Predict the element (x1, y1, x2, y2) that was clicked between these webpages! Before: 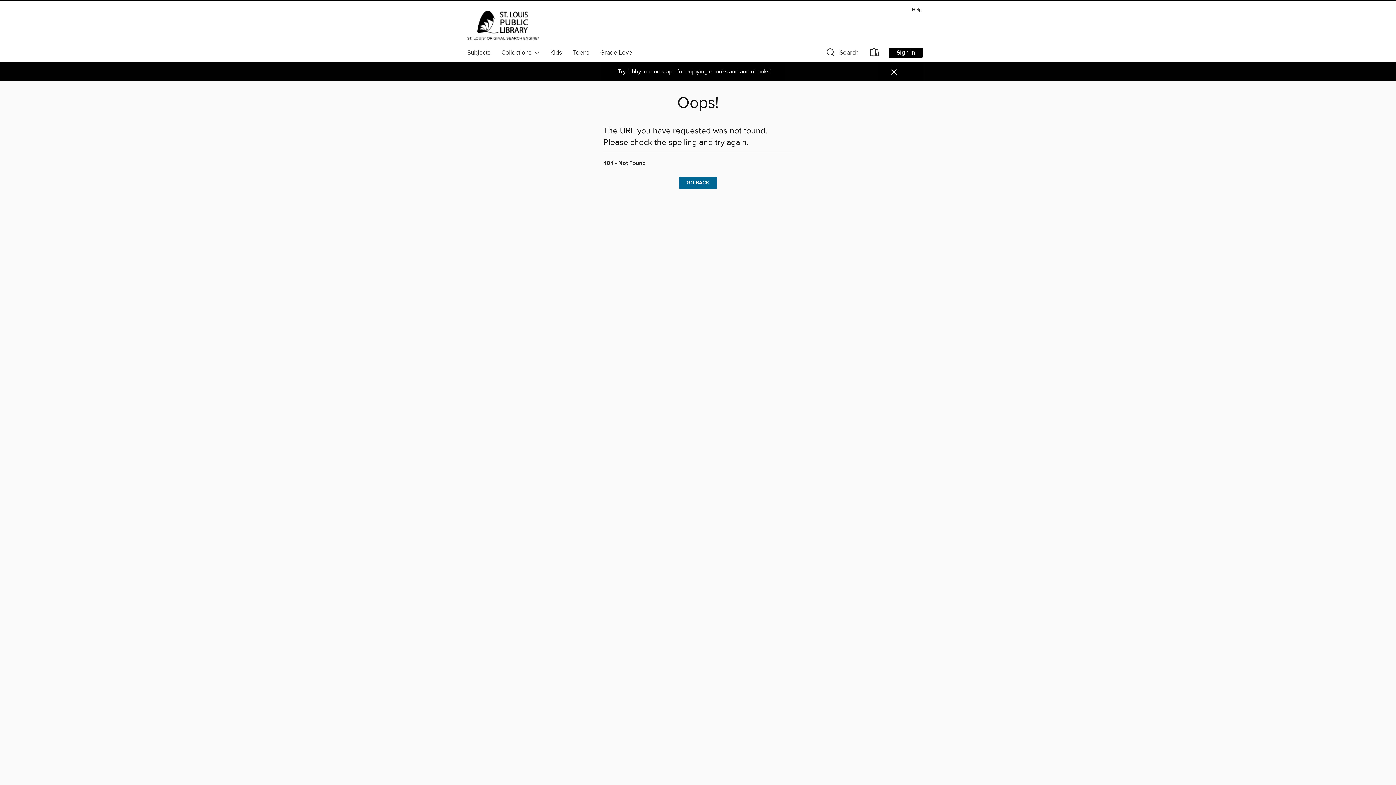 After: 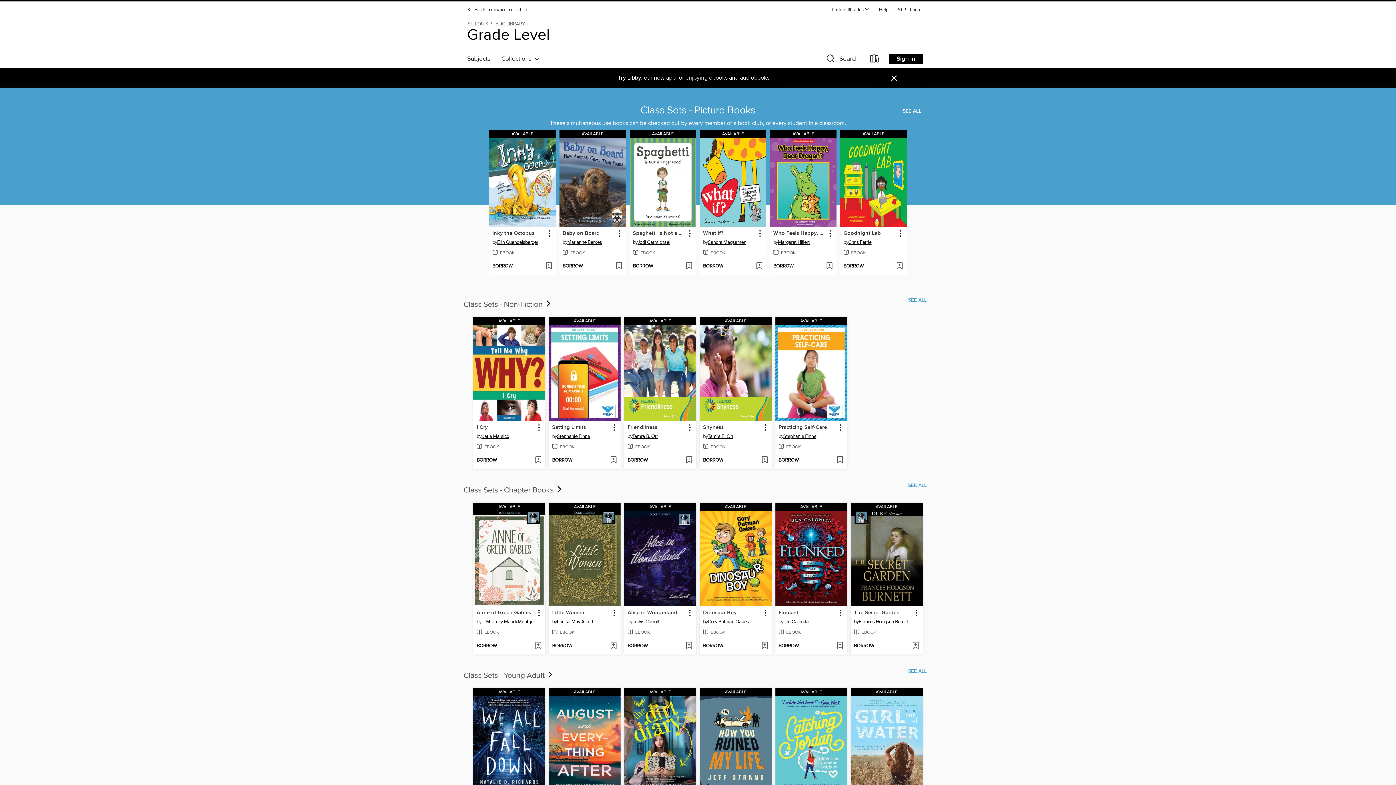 Action: label: Grade Level bbox: (594, 46, 639, 58)